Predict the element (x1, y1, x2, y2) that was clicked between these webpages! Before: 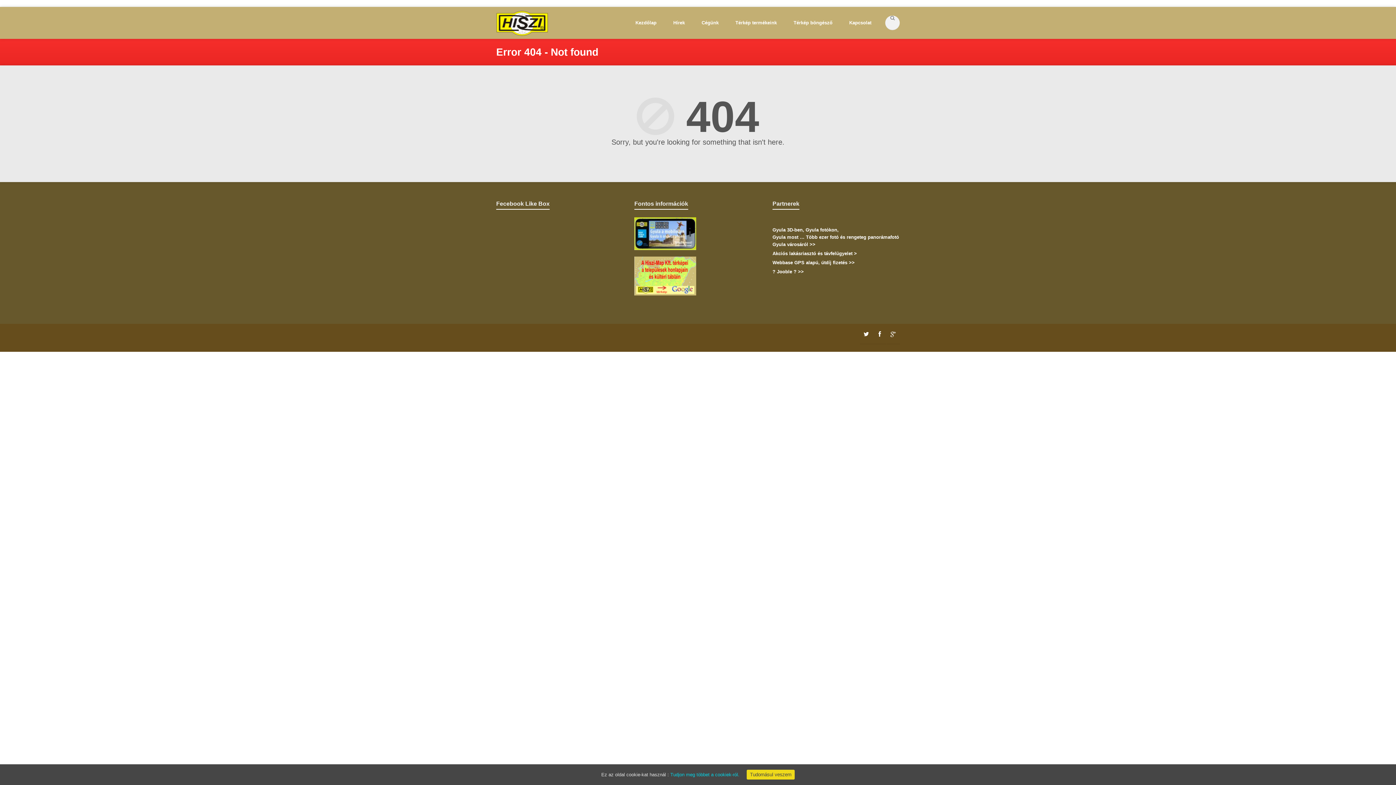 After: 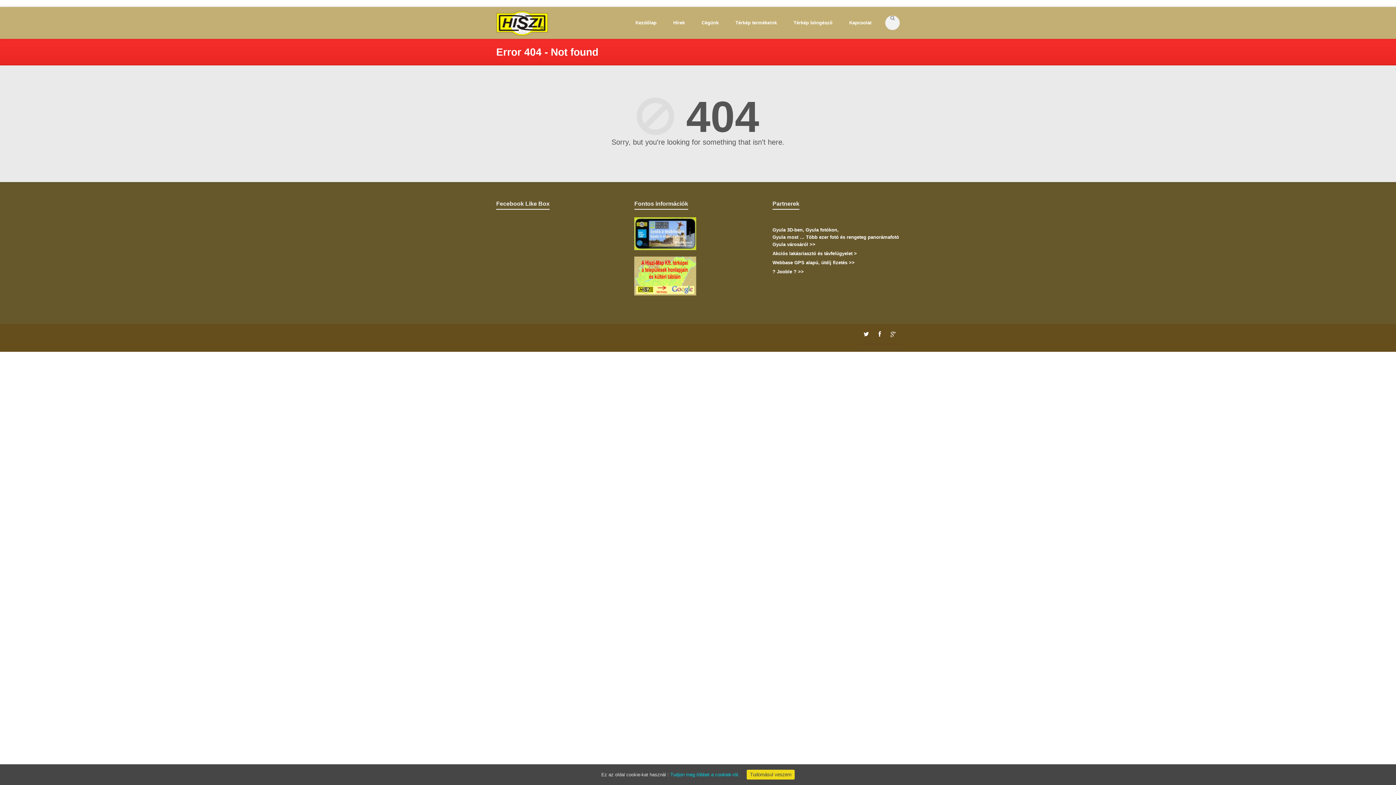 Action: label: Kezdőlap bbox: (627, 14, 665, 30)